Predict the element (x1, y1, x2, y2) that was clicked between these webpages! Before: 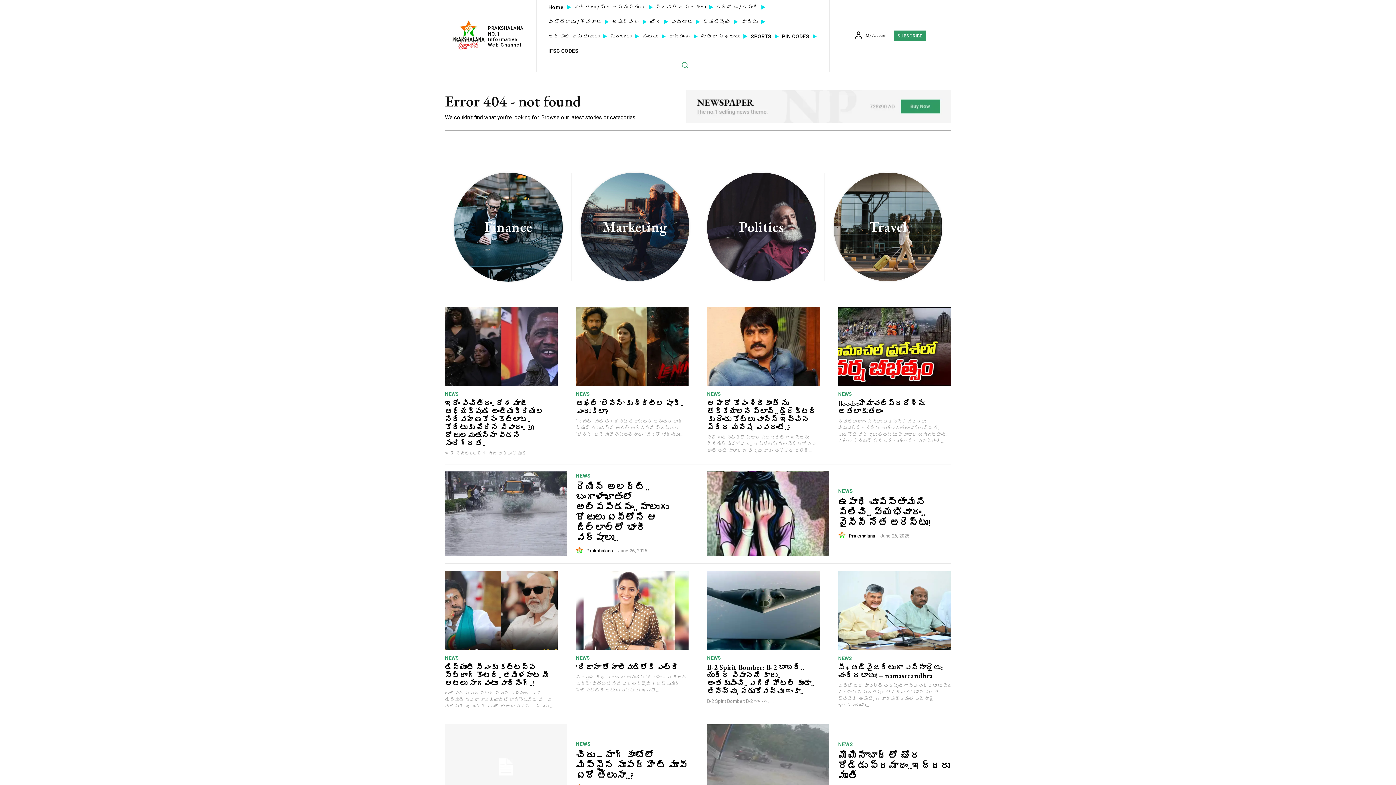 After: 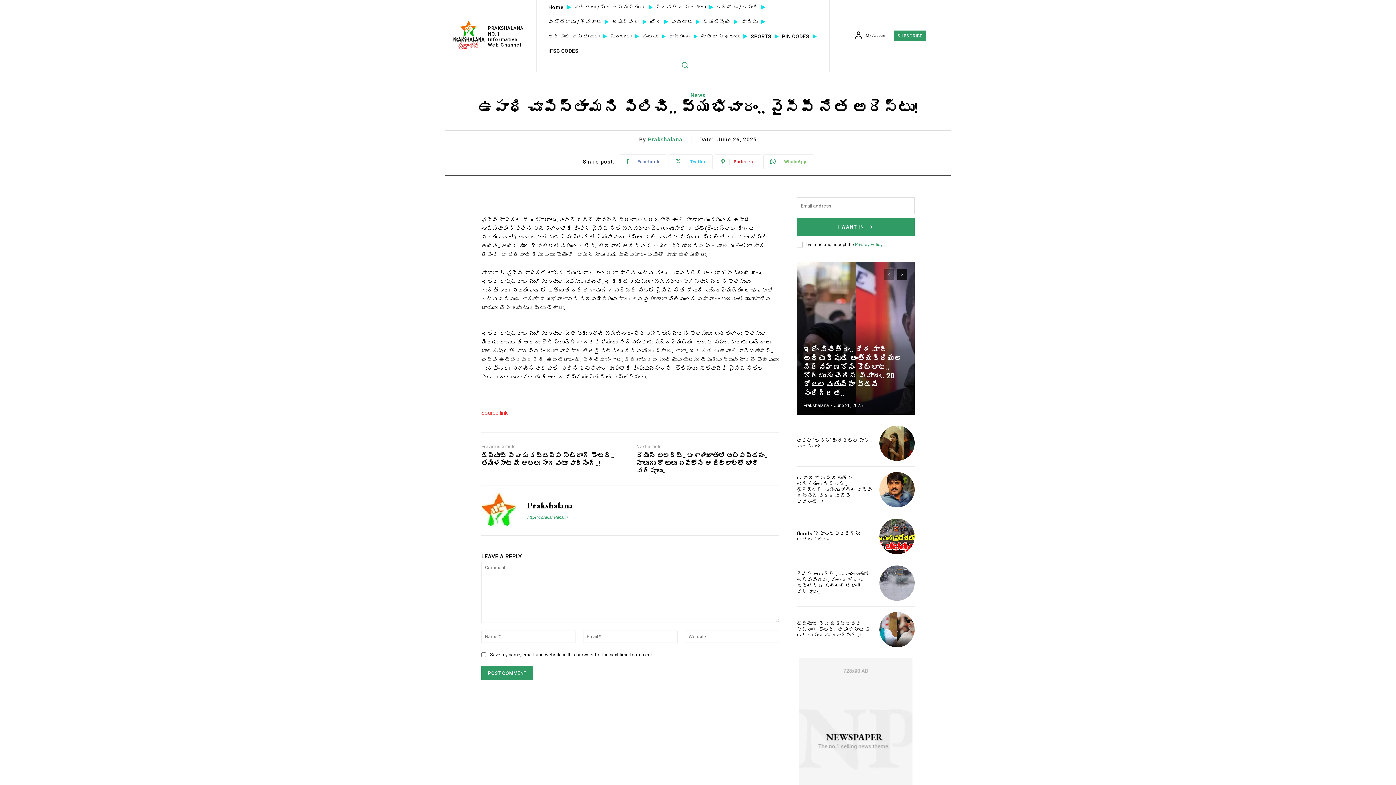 Action: bbox: (707, 471, 829, 556)